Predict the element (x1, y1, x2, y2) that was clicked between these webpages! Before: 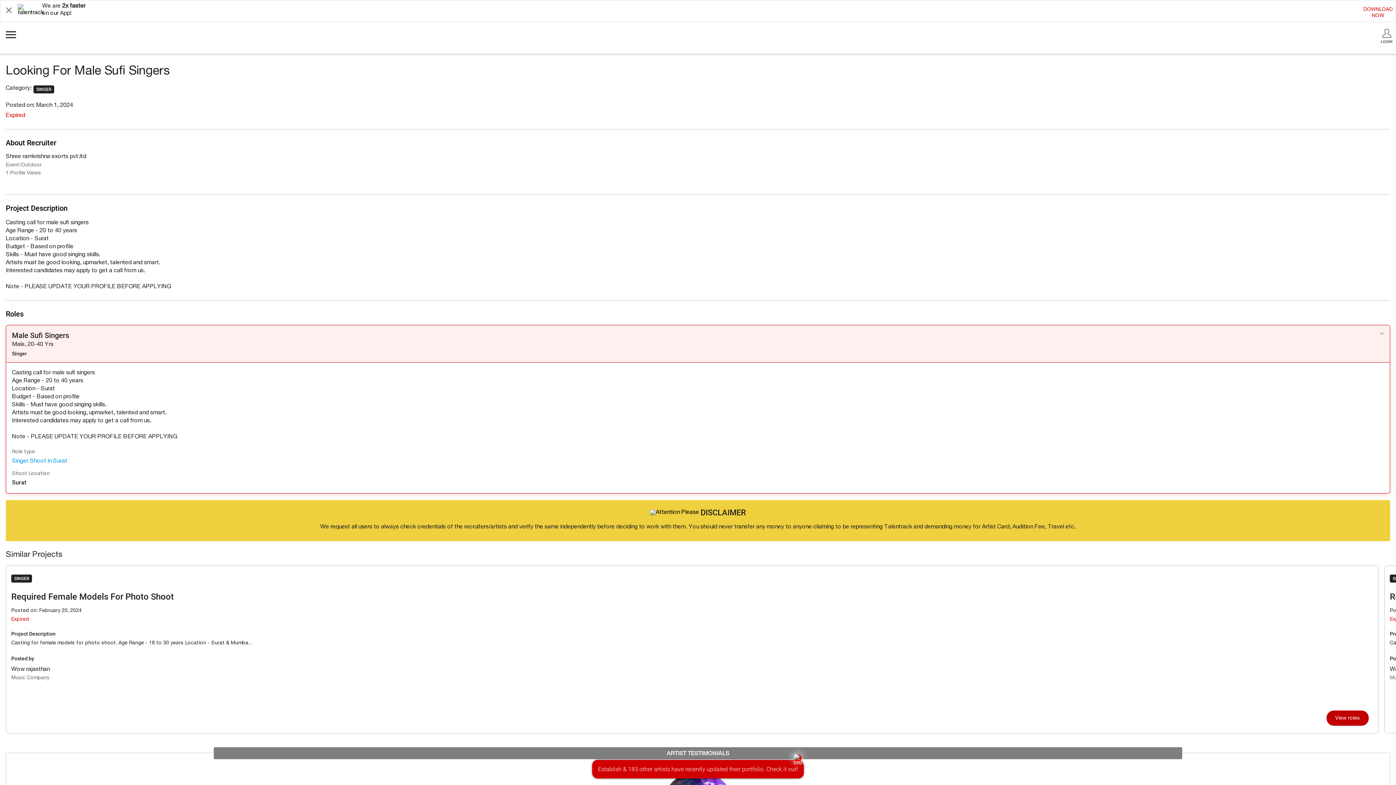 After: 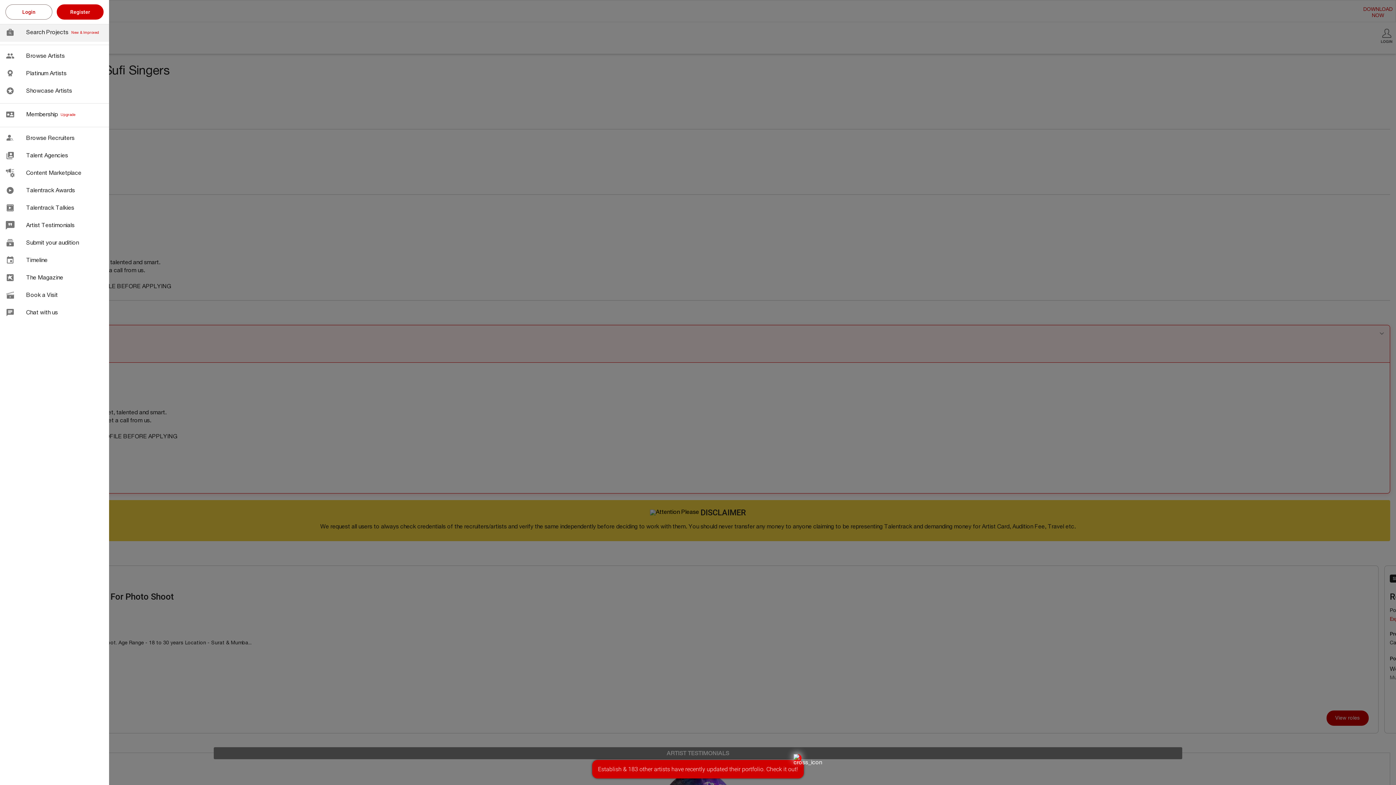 Action: bbox: (3, 28, 212, 41)